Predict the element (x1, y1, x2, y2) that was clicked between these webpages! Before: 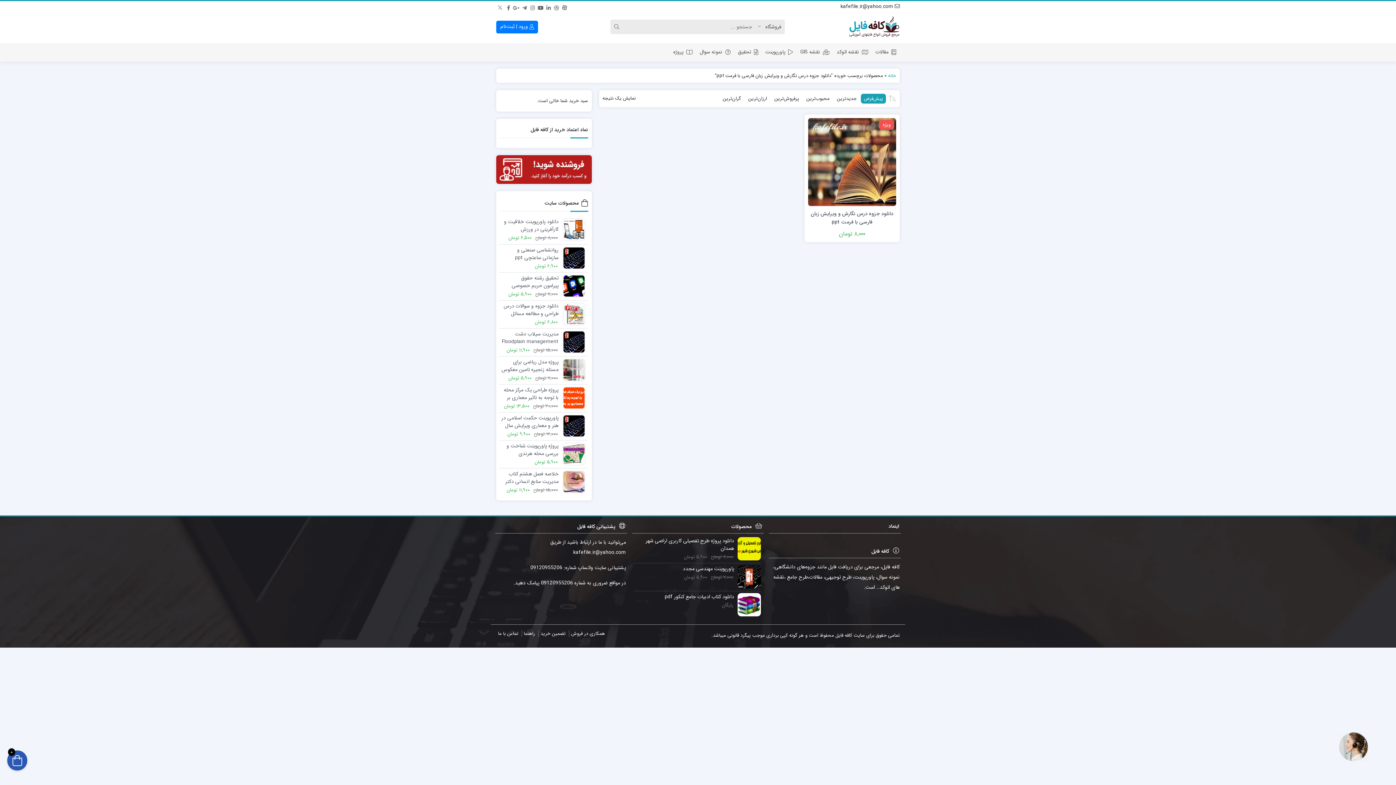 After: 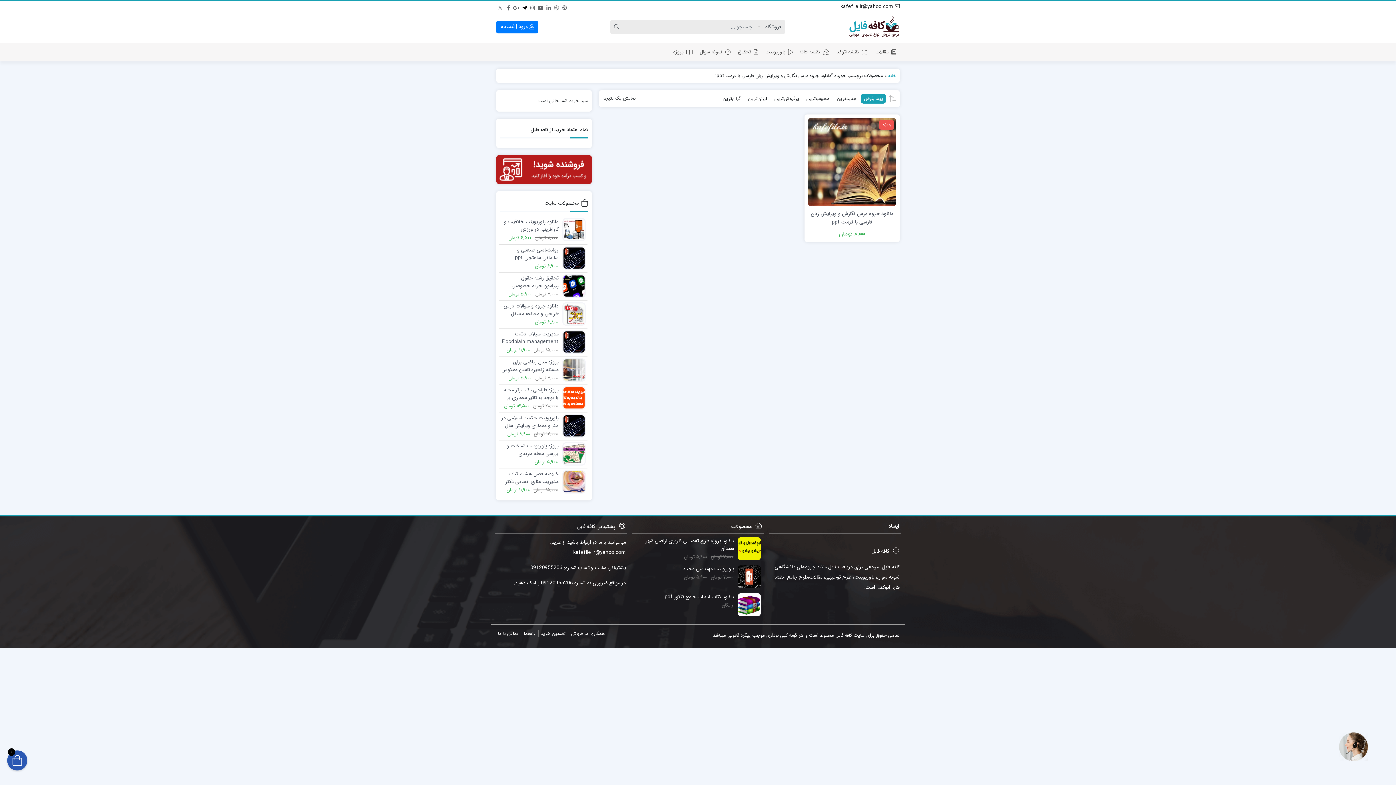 Action: bbox: (521, 3, 527, 9) label: تلگرام